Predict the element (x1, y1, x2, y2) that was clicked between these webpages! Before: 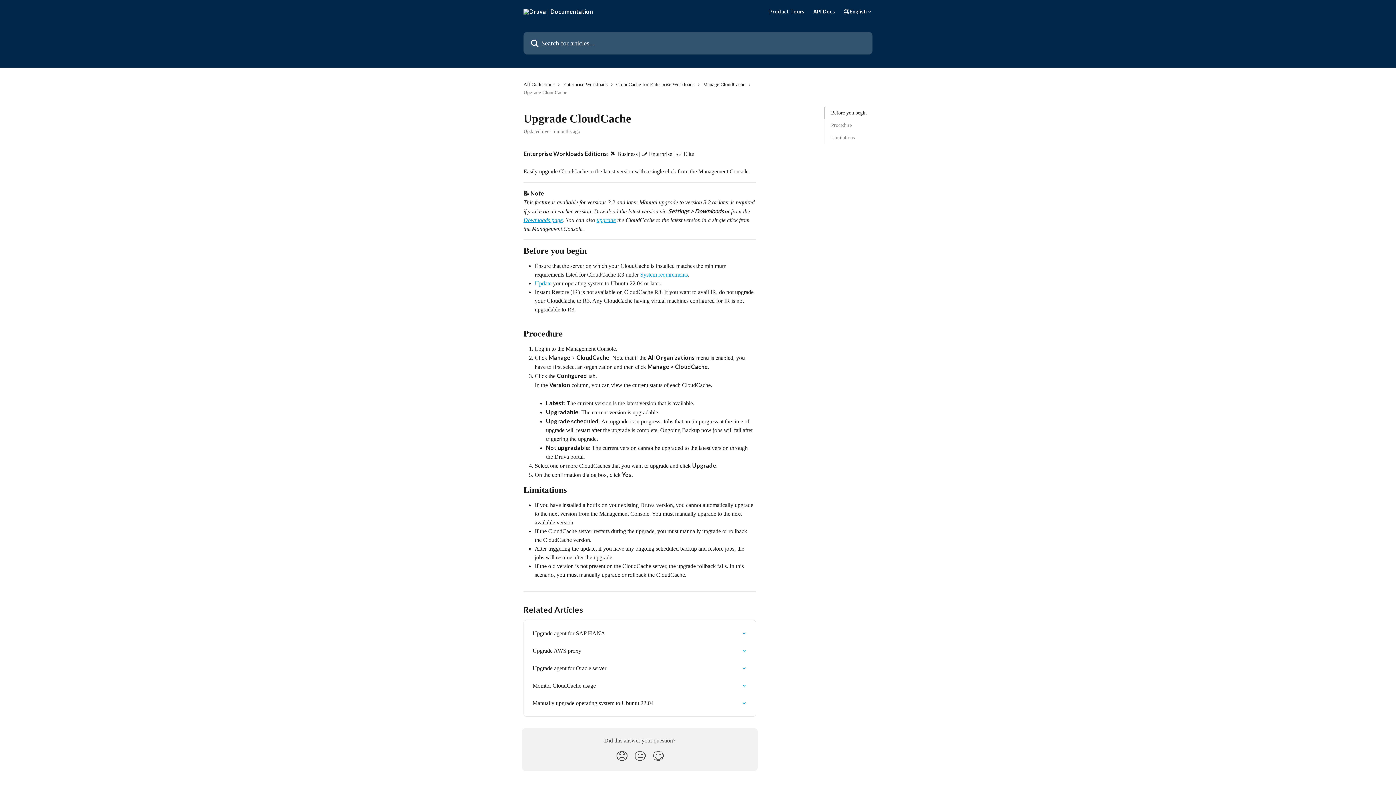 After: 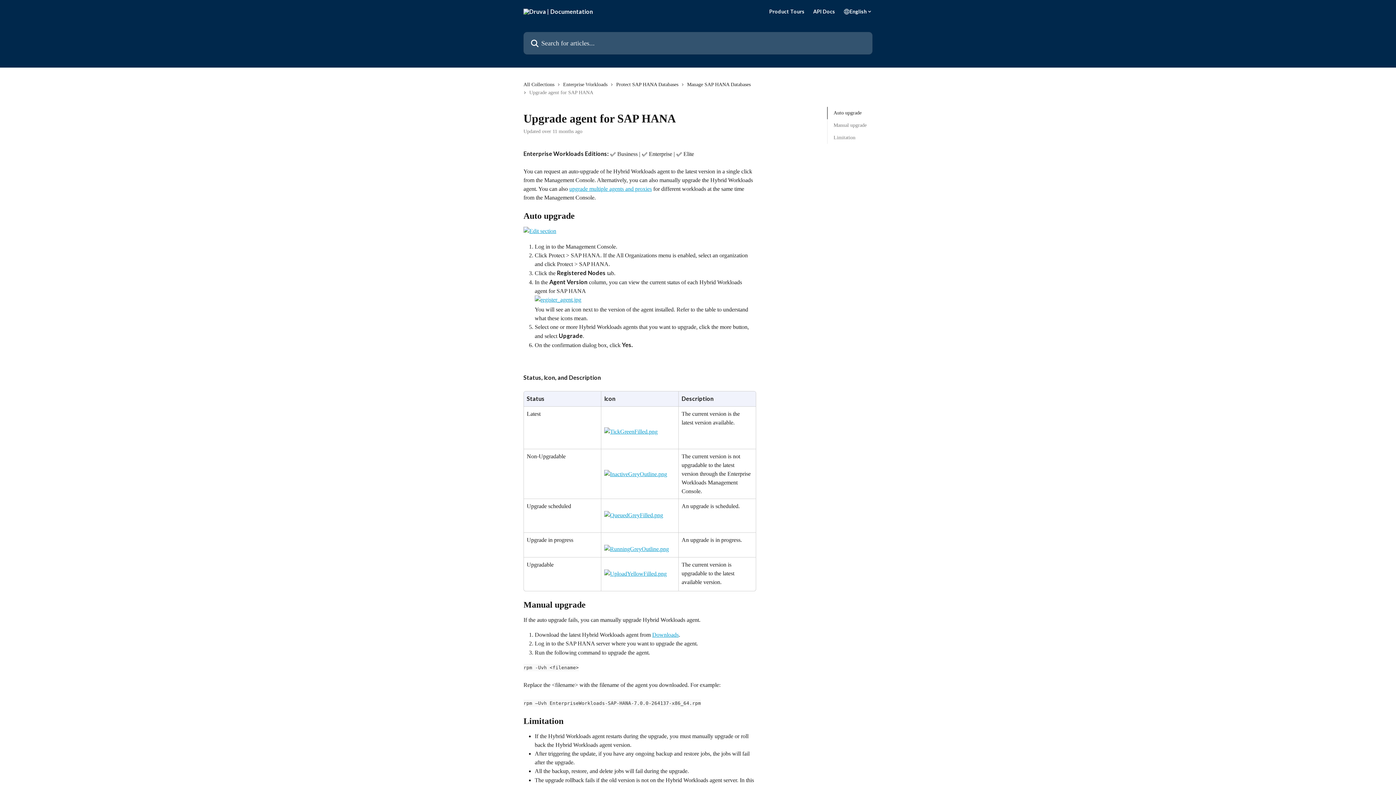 Action: label: Upgrade agent for SAP HANA bbox: (528, 625, 751, 642)